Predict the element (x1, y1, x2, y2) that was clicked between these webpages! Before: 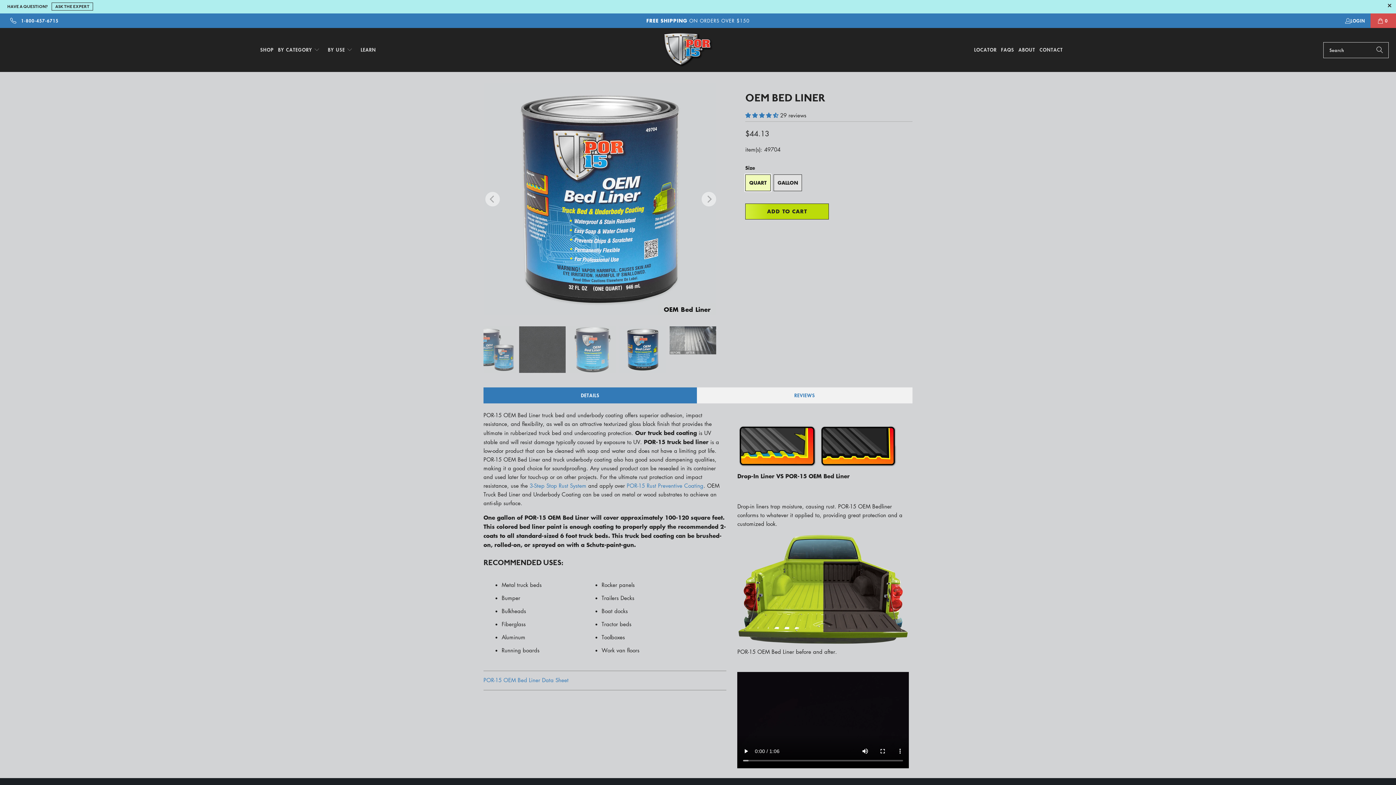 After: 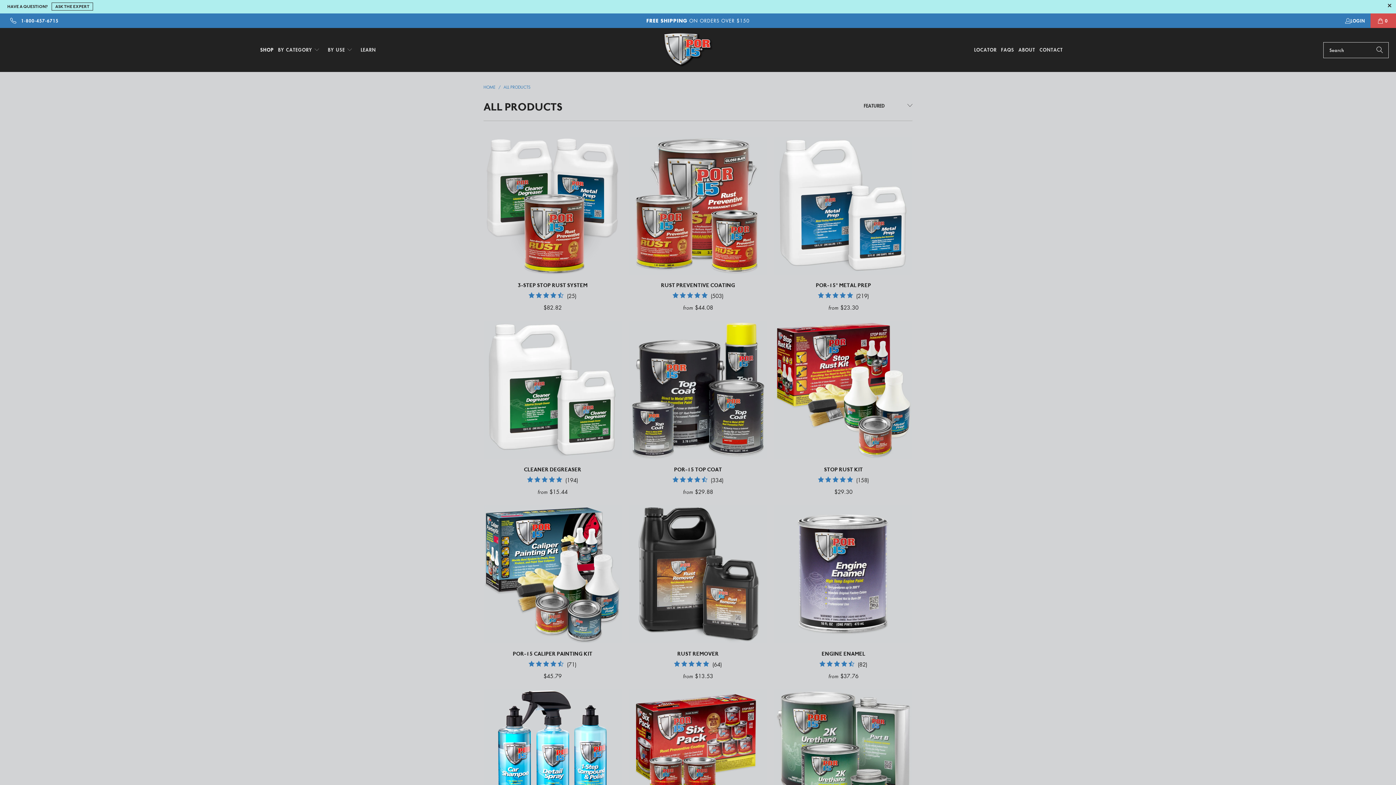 Action: label: BY CATEGORY  bbox: (275, 41, 322, 58)